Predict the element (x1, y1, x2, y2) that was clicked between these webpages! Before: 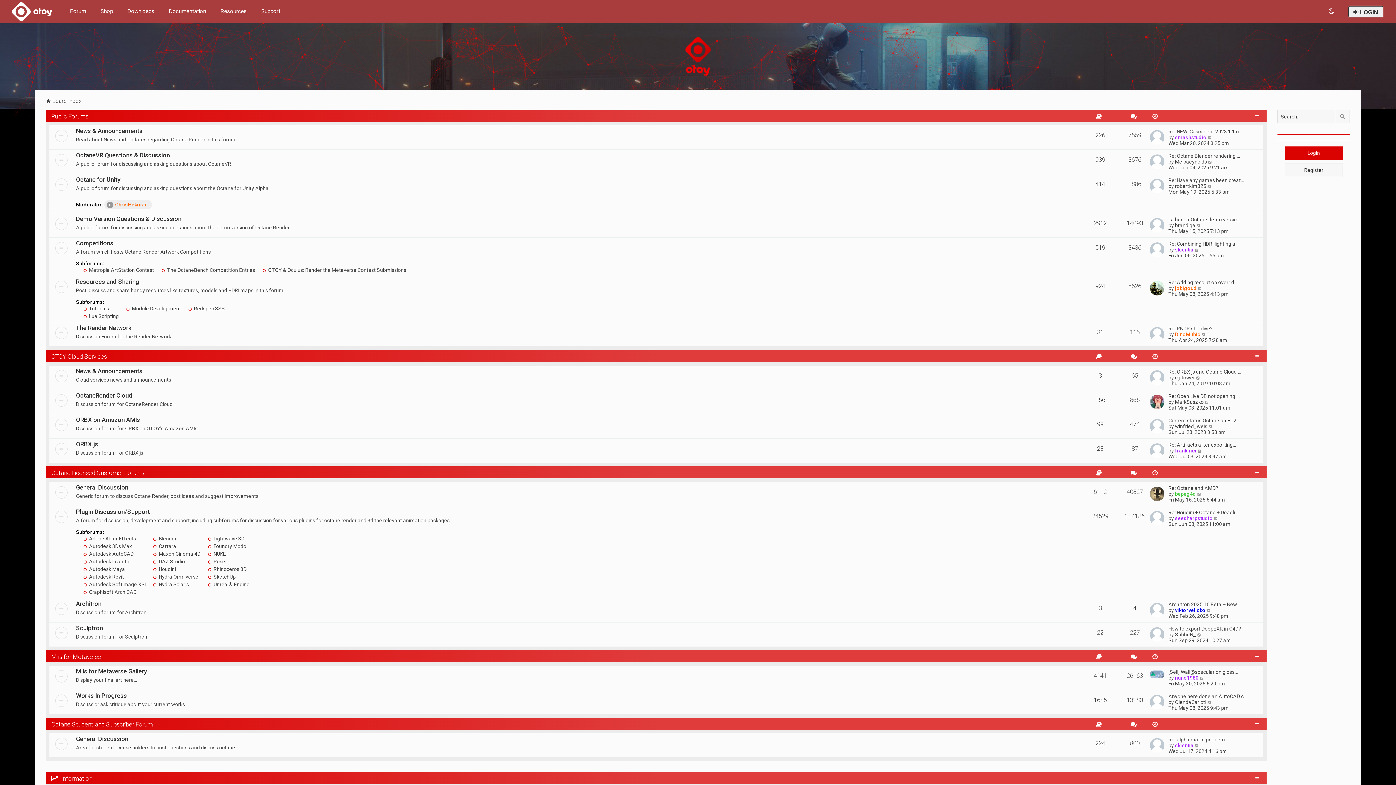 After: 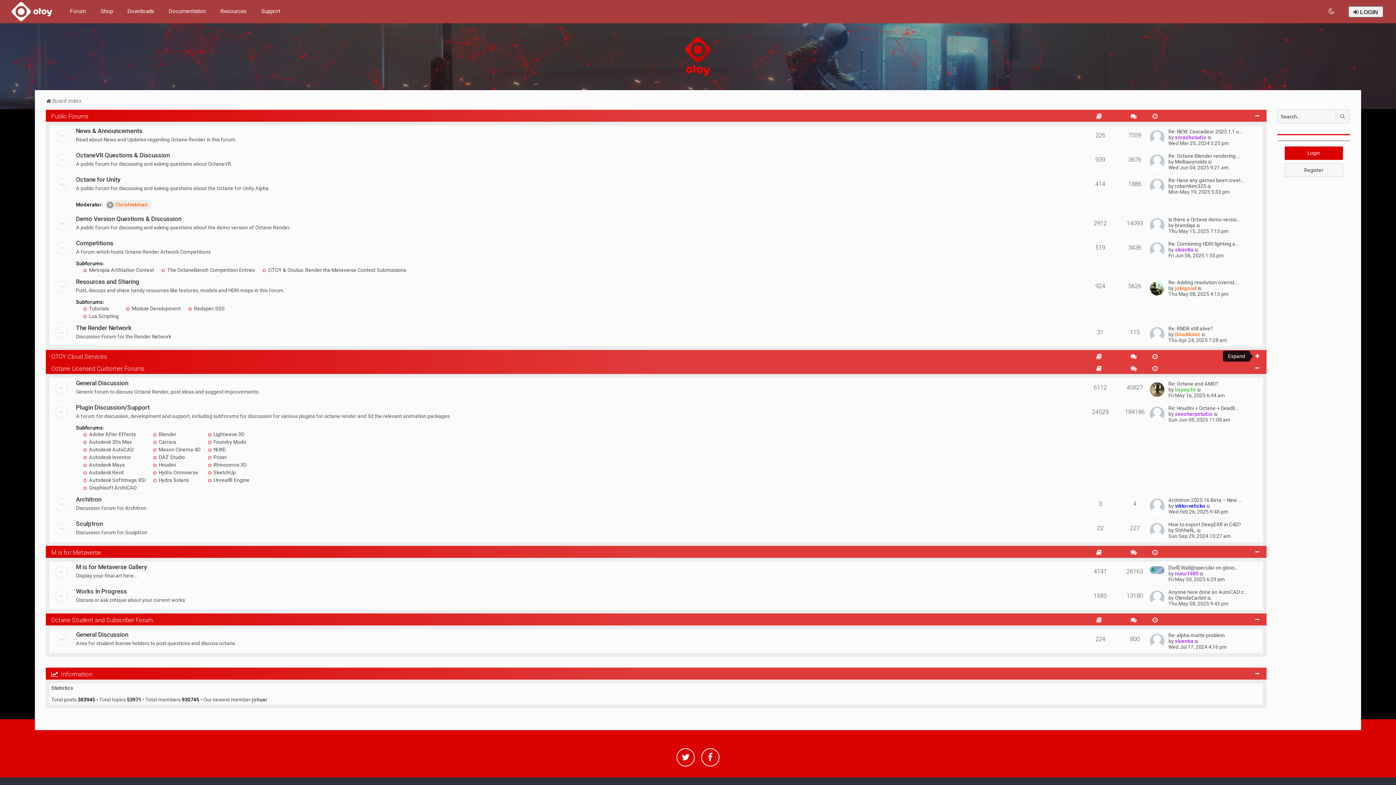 Action: bbox: (1255, 353, 1260, 358)